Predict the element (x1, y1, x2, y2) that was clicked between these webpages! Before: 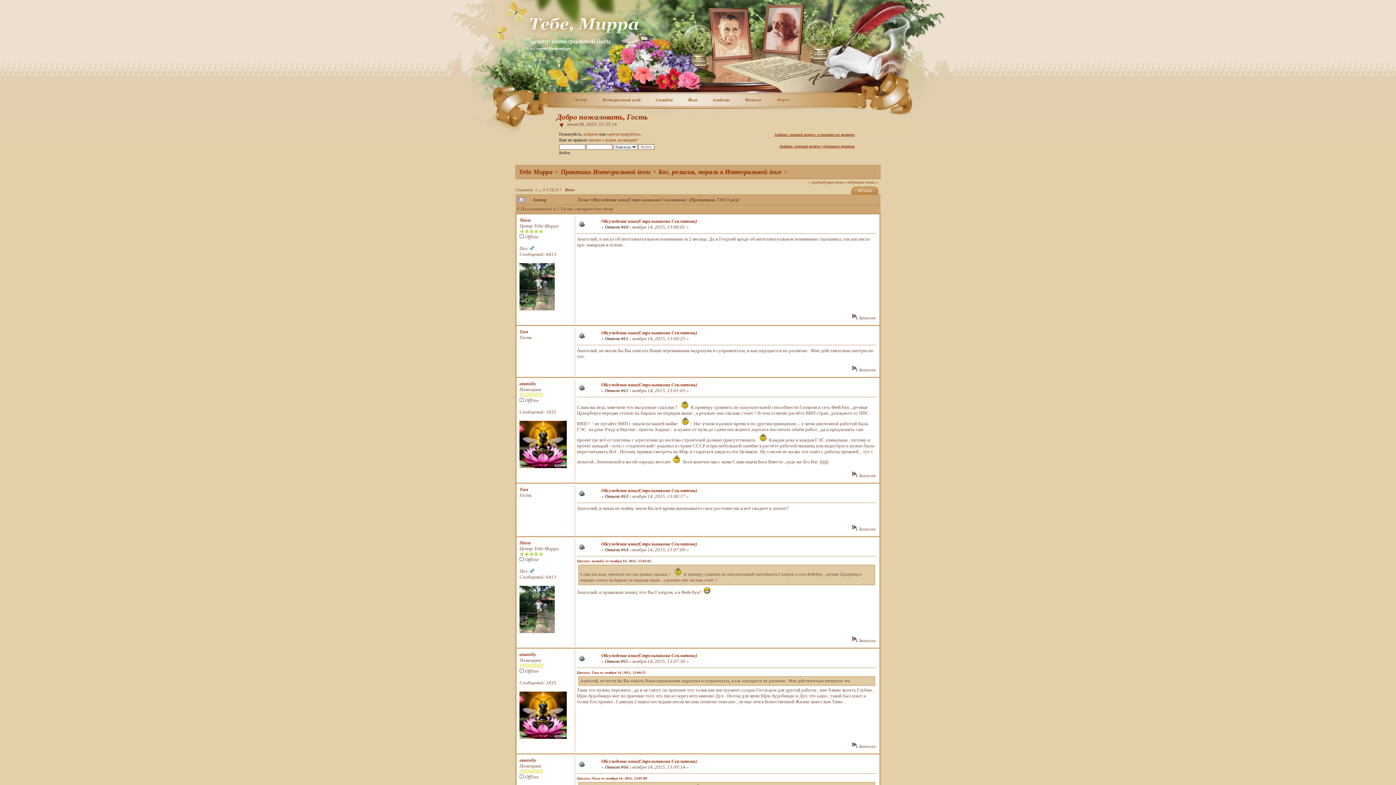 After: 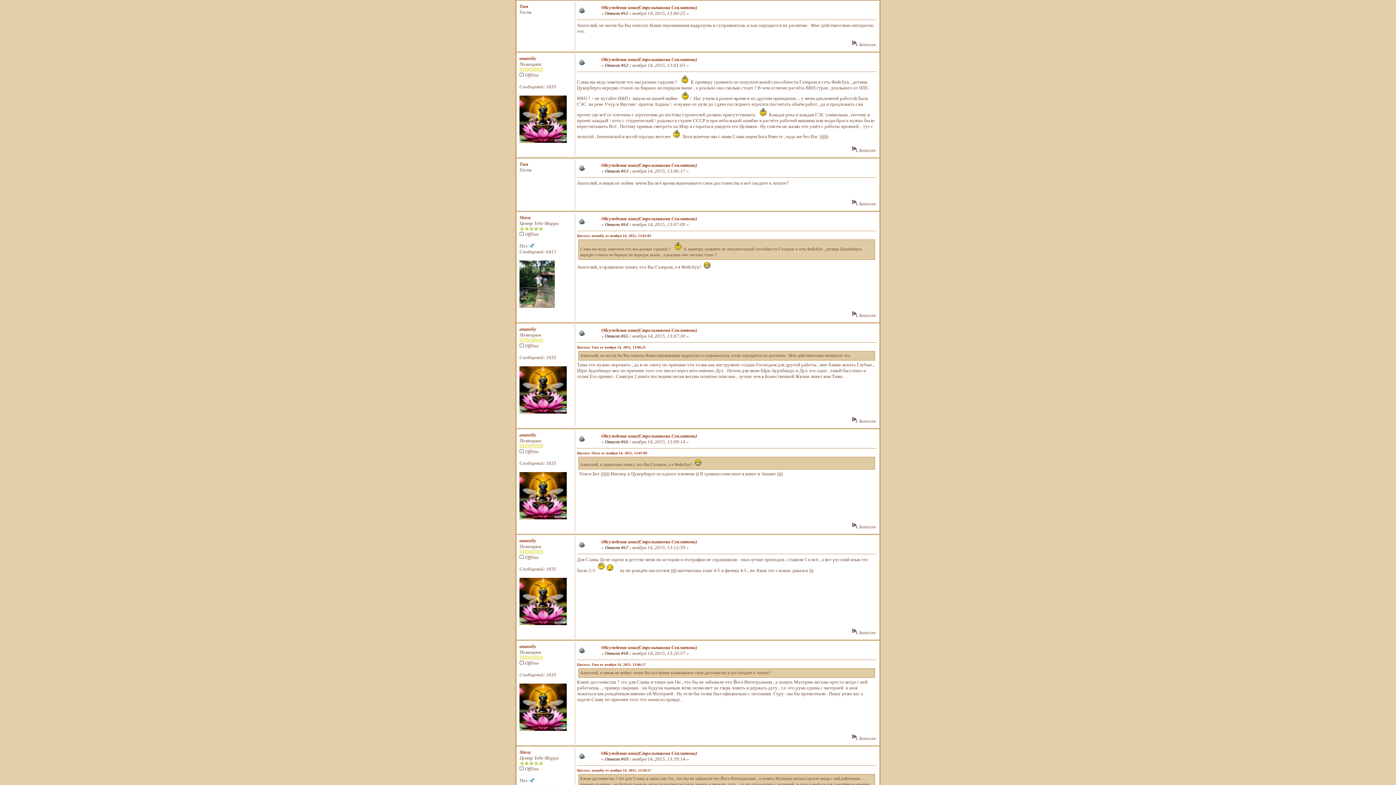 Action: bbox: (601, 330, 697, 335) label: Обсуждение книг(Стрельникова Секлитова)